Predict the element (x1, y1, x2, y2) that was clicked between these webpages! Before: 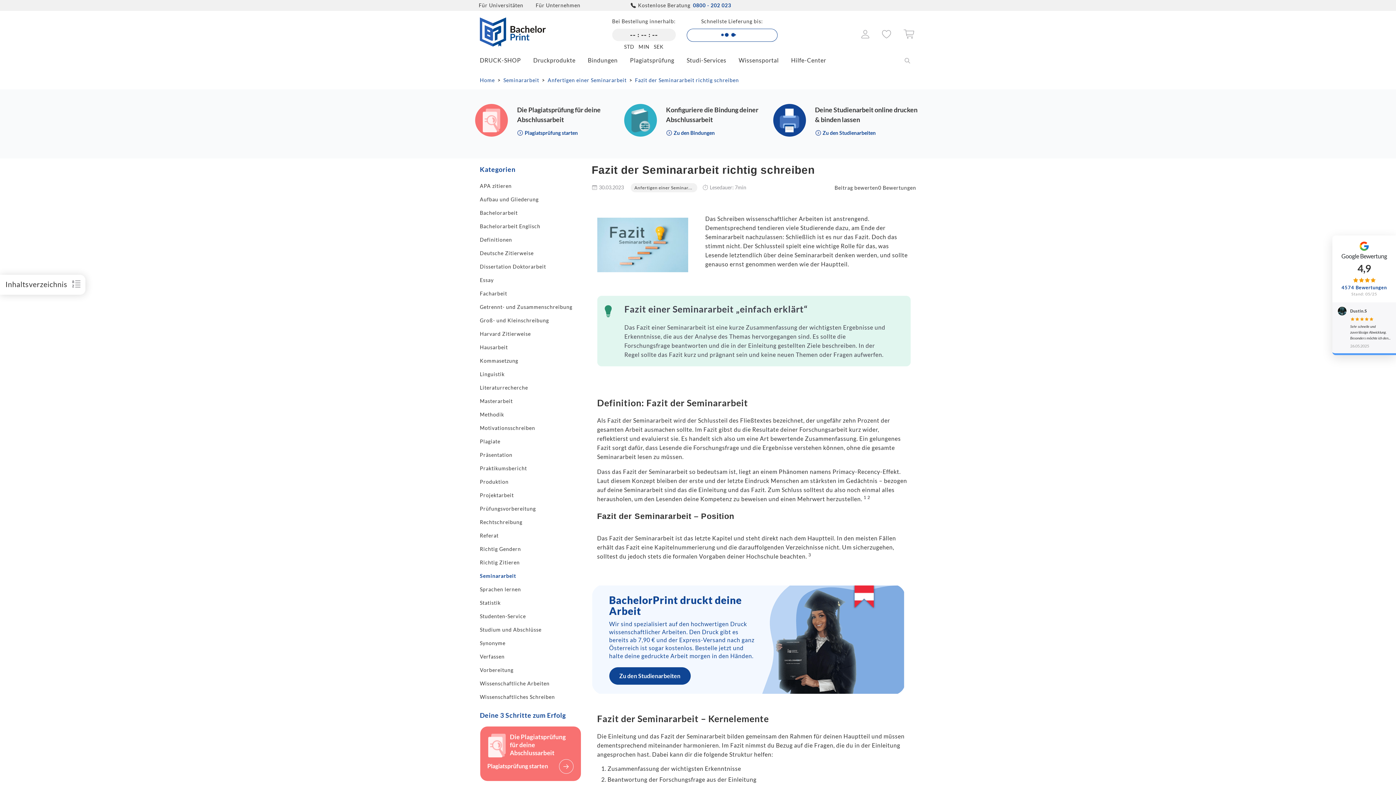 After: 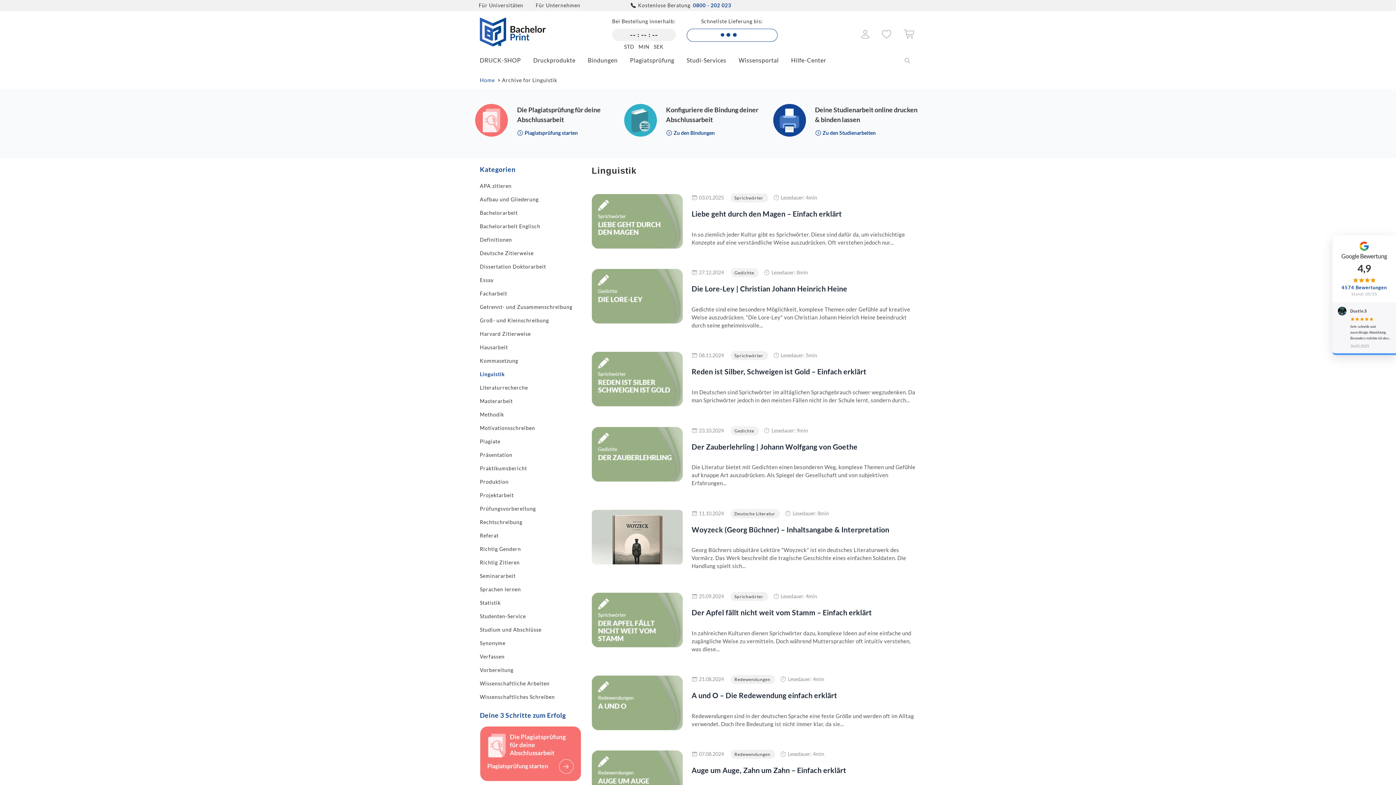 Action: bbox: (480, 370, 504, 378) label: Linguistik